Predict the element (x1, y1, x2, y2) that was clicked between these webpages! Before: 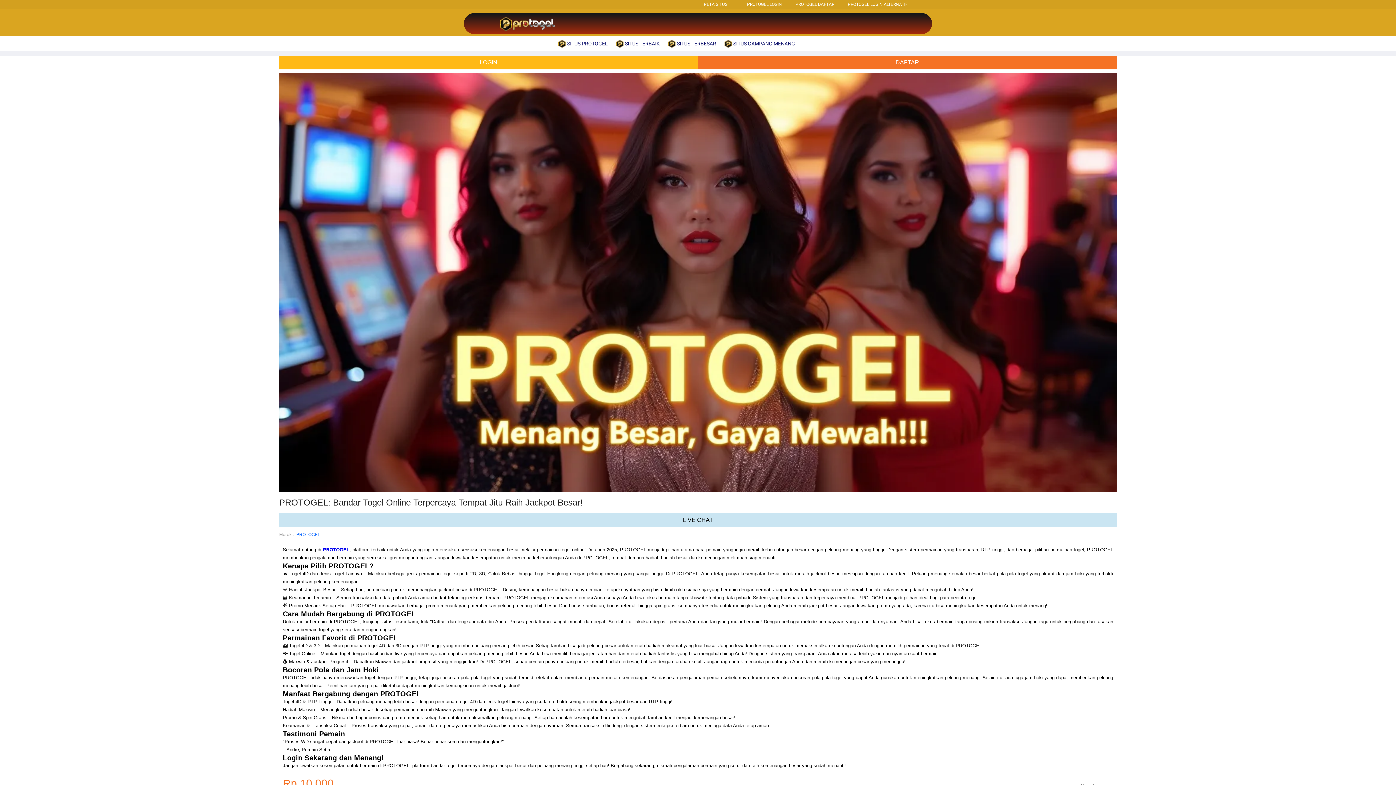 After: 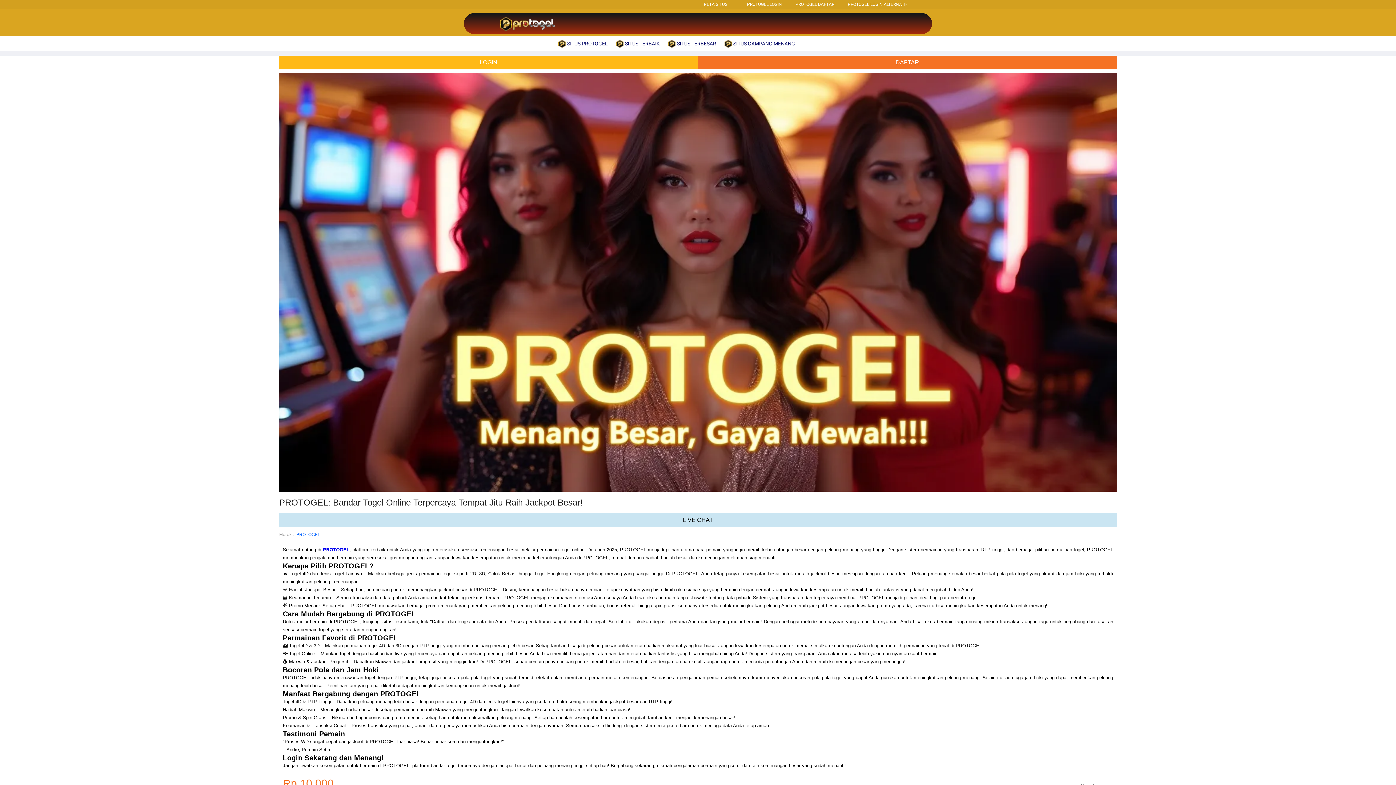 Action: bbox: (795, 1, 834, 6) label: PROTOGEL DAFTAR